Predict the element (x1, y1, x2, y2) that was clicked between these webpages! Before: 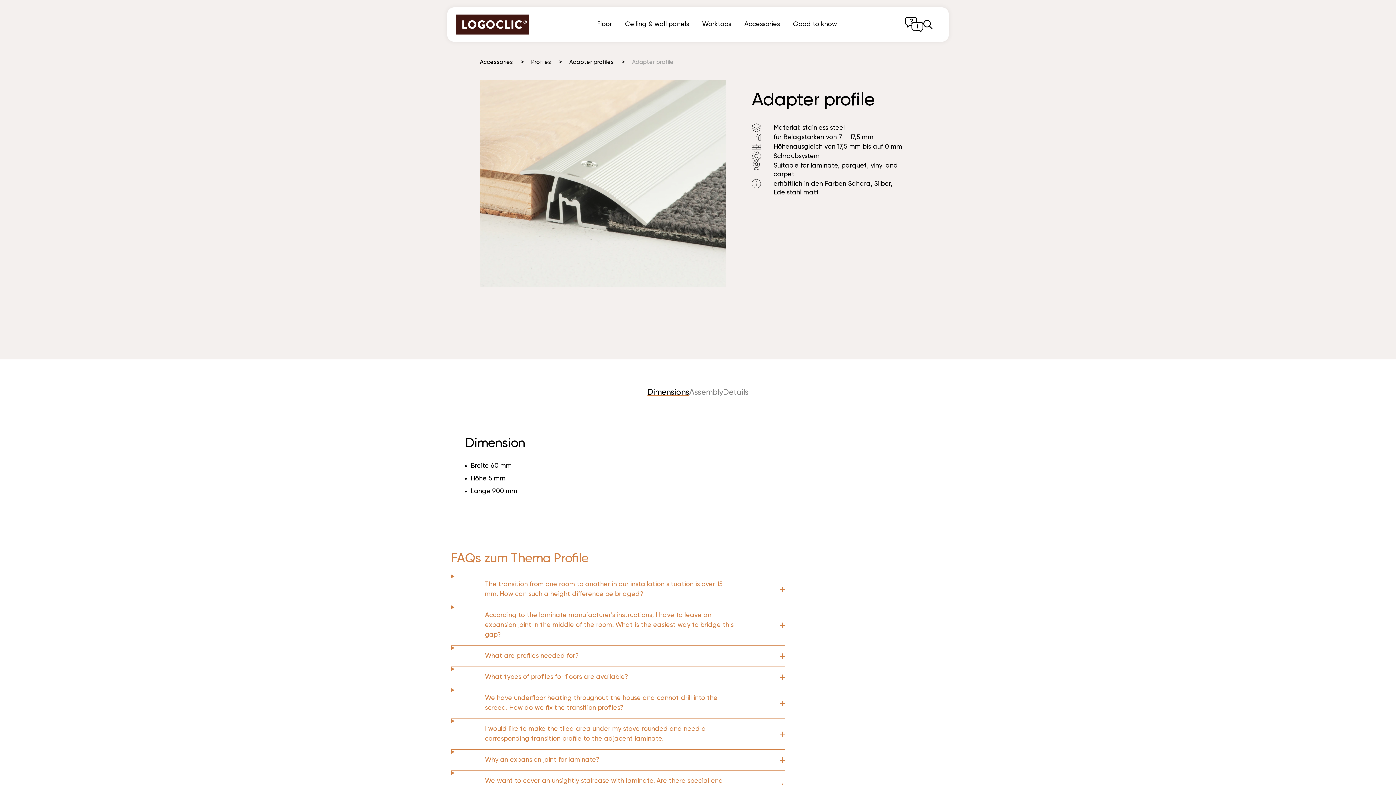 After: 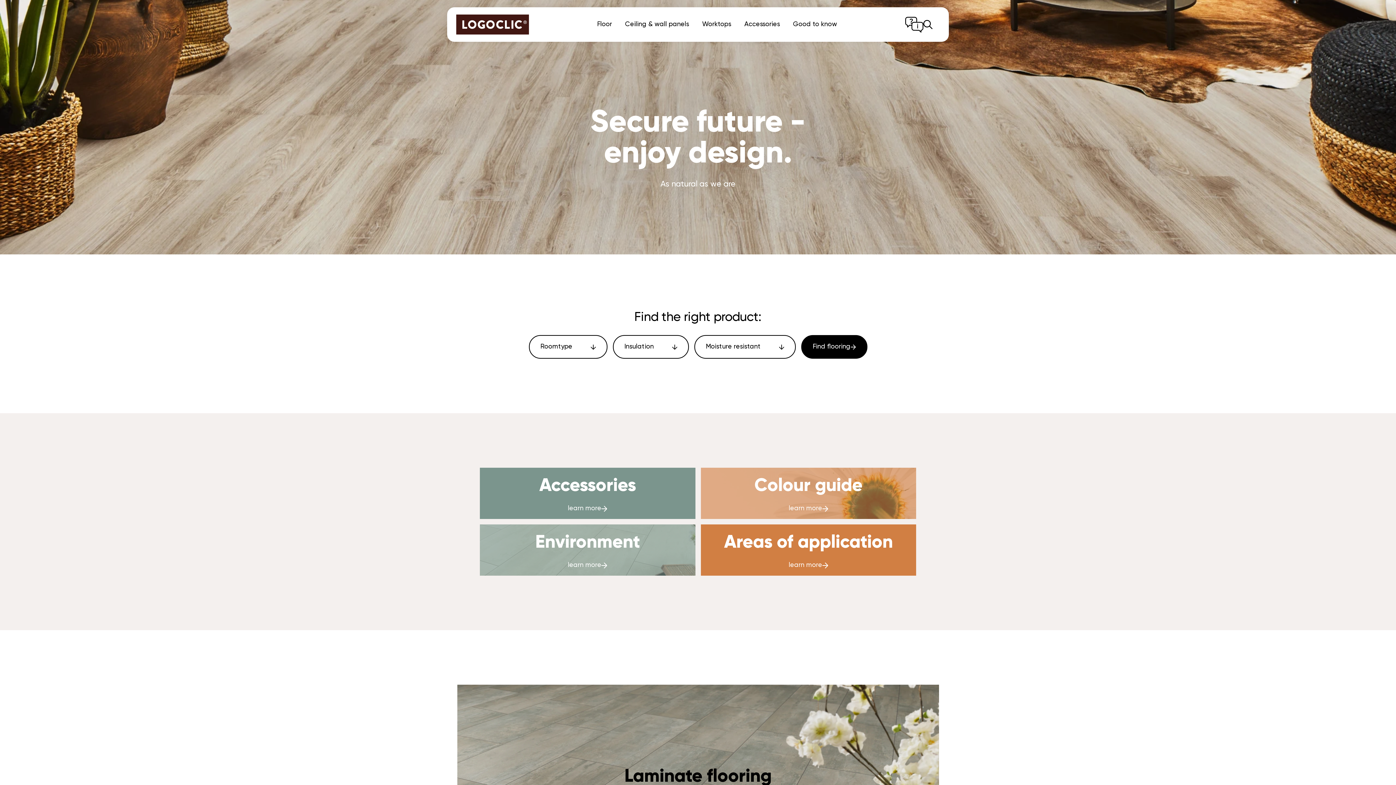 Action: bbox: (456, 14, 529, 34)